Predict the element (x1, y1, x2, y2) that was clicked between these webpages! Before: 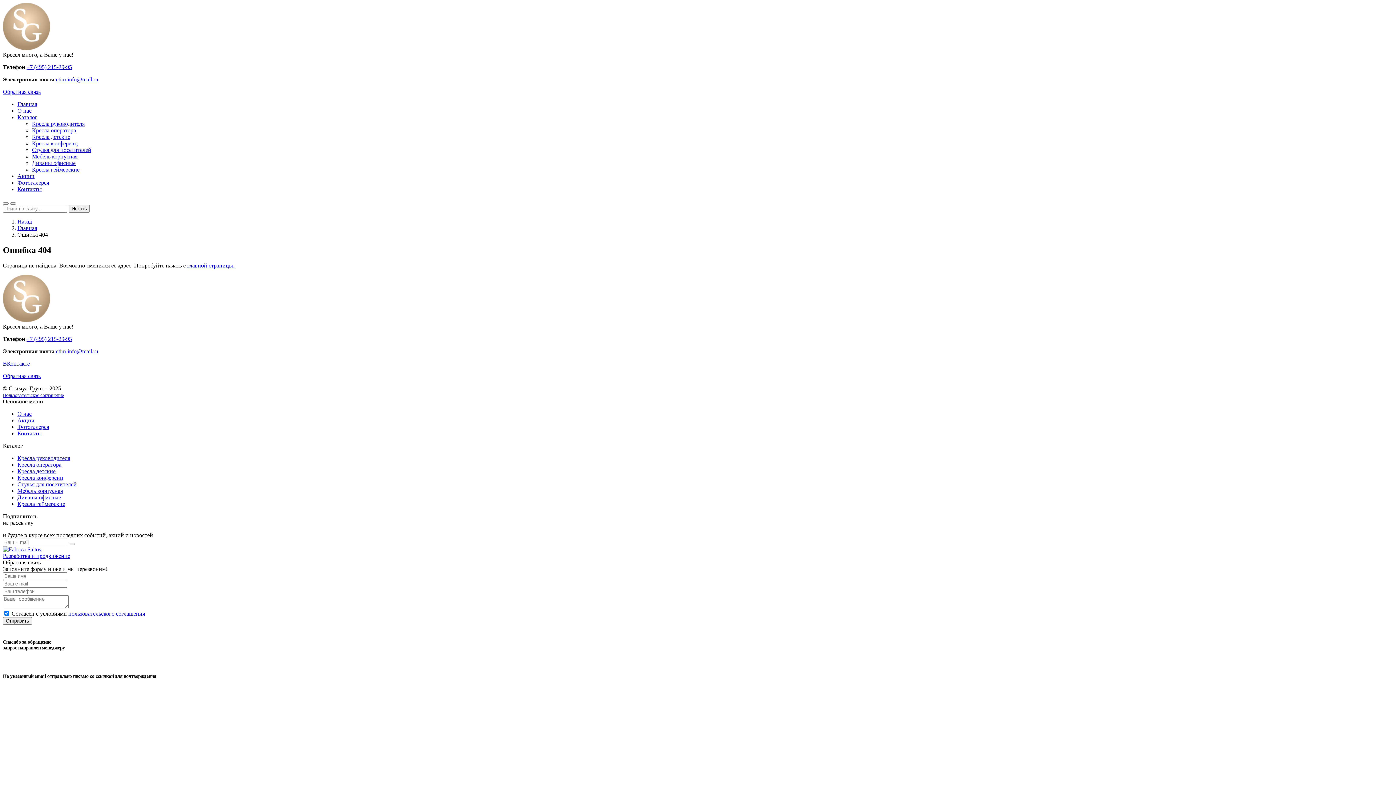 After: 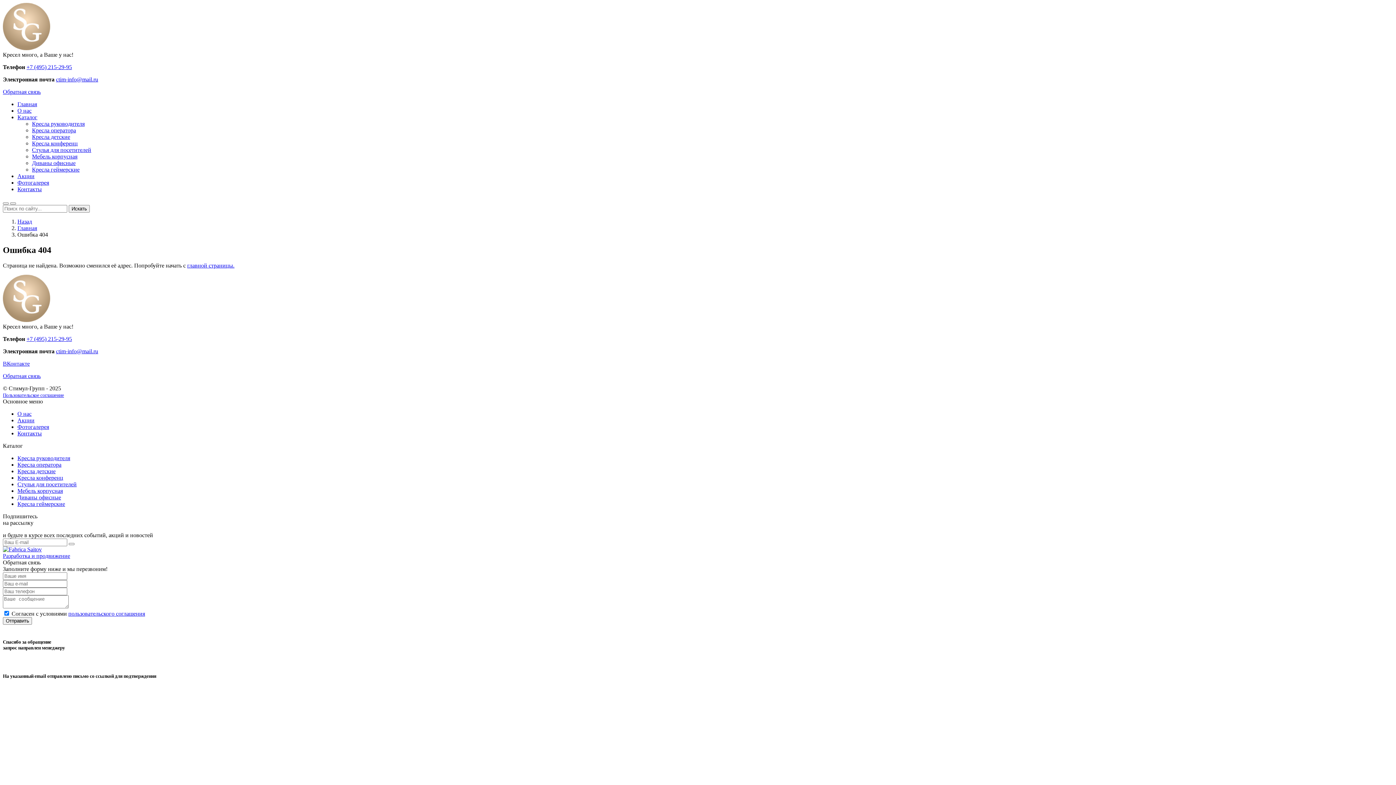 Action: bbox: (56, 76, 98, 82) label: ctim-info@mail.ru